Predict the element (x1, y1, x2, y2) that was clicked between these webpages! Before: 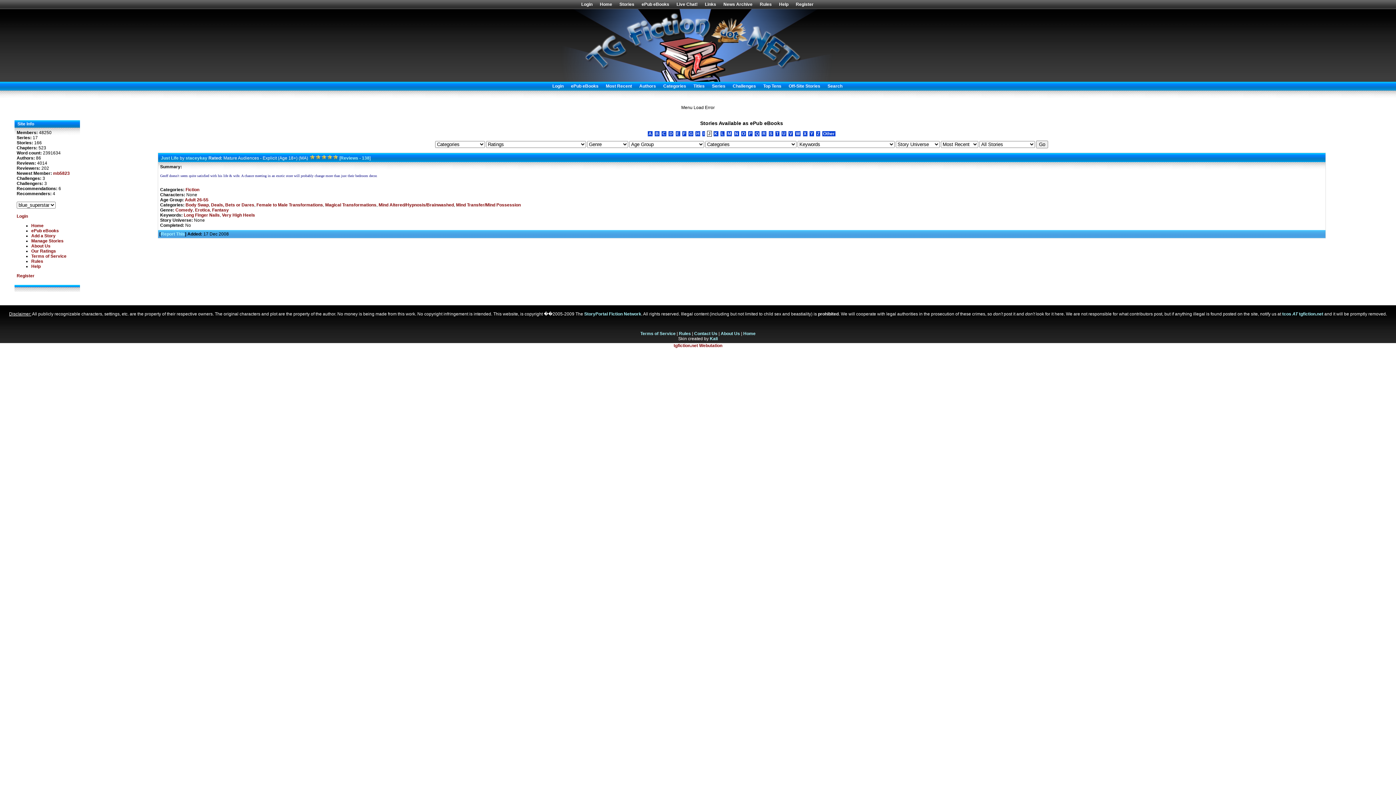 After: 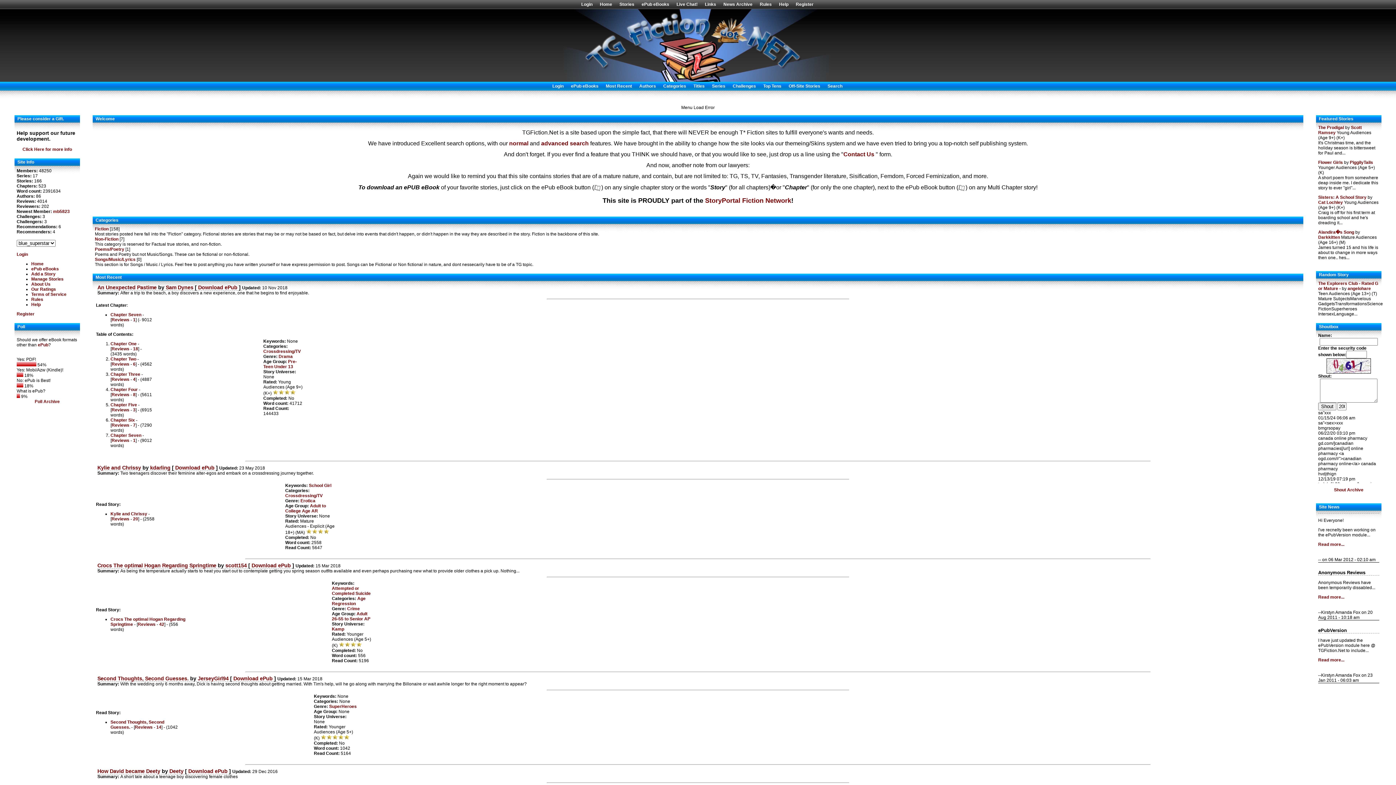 Action: label: Home bbox: (743, 331, 755, 336)